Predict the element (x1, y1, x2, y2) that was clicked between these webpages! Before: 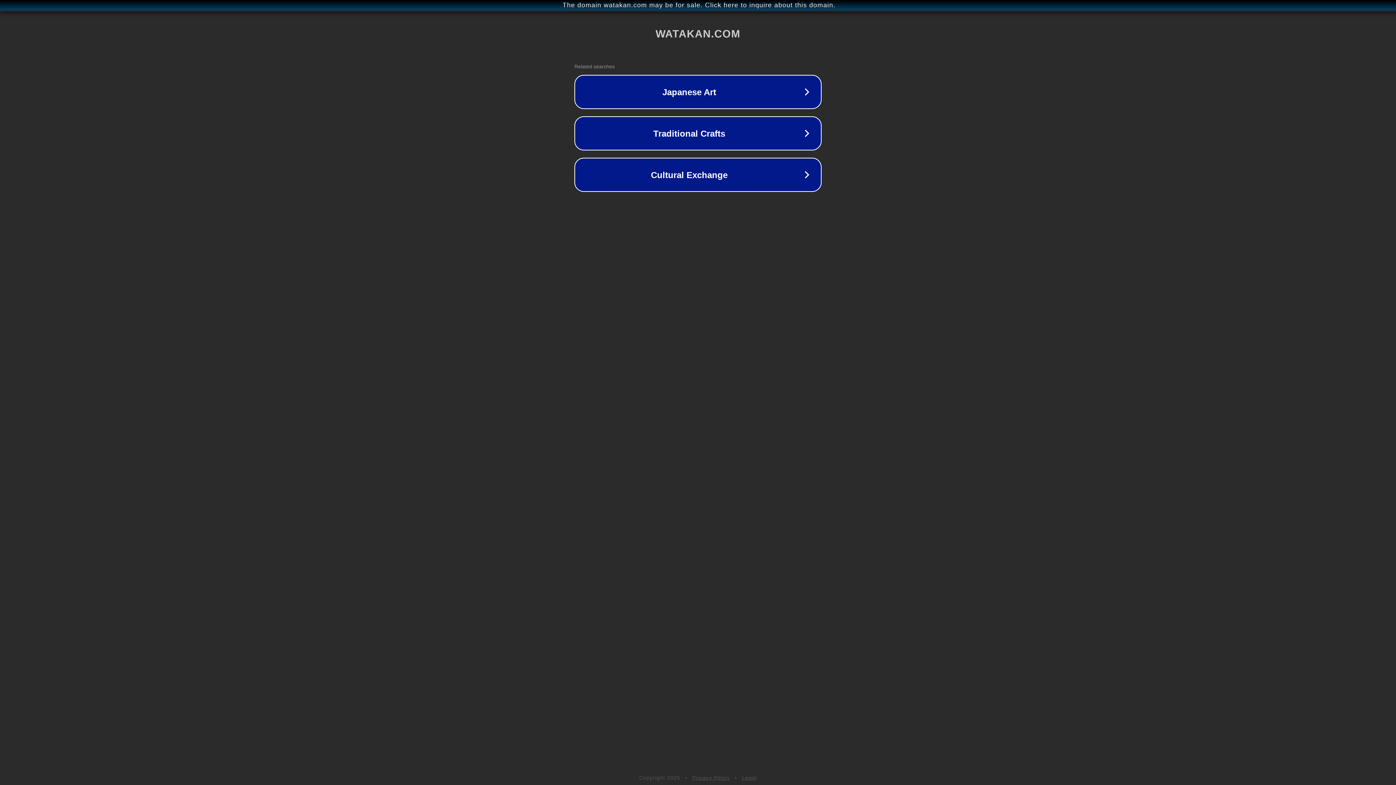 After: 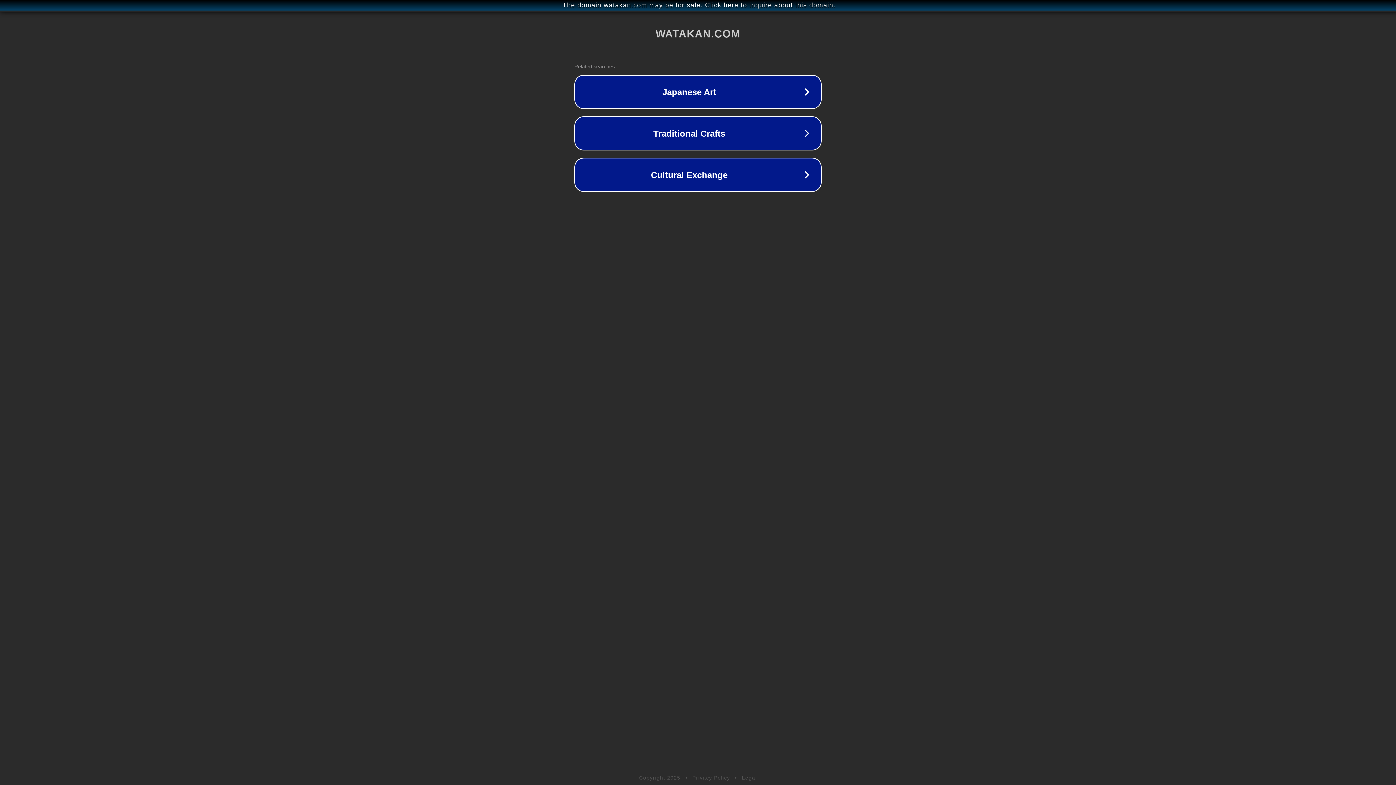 Action: label: Privacy Policy bbox: (692, 775, 730, 781)